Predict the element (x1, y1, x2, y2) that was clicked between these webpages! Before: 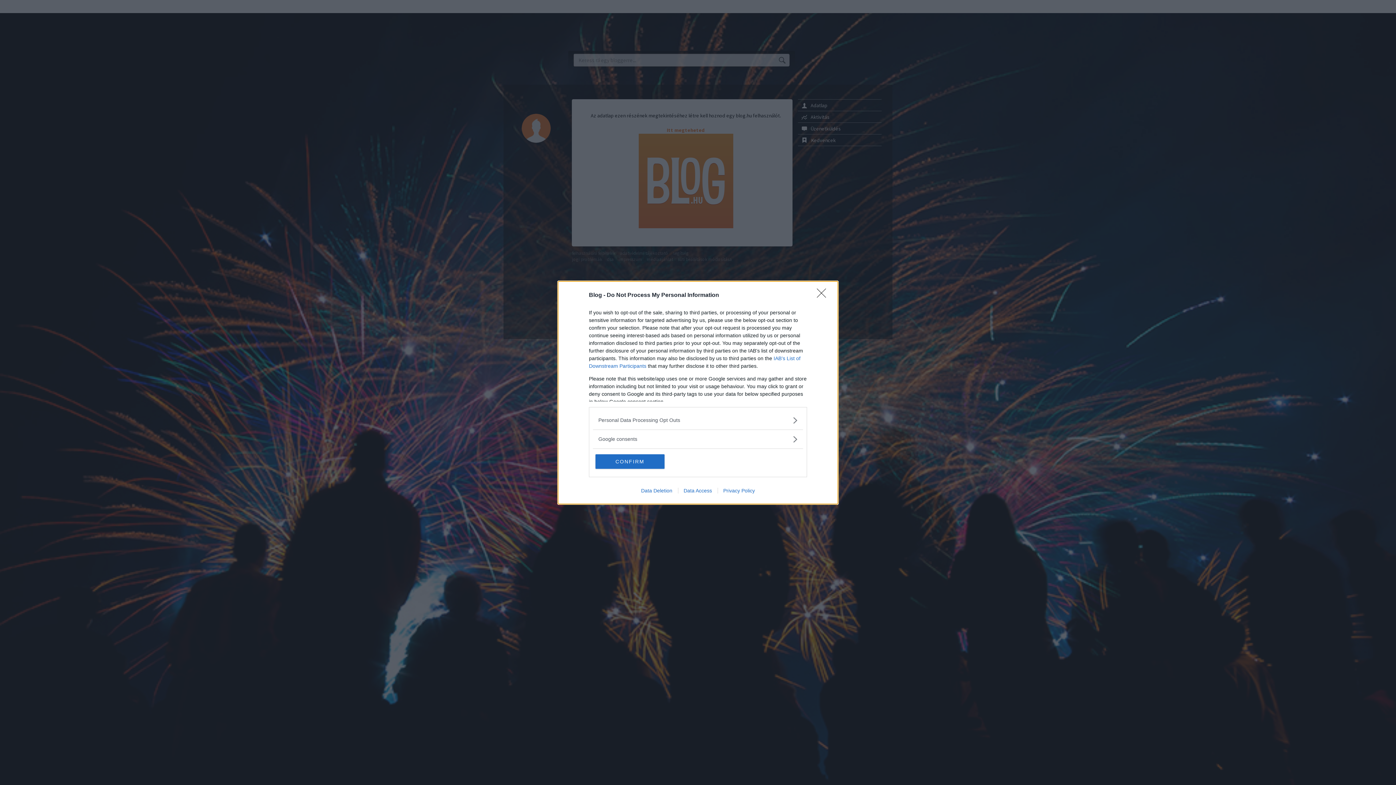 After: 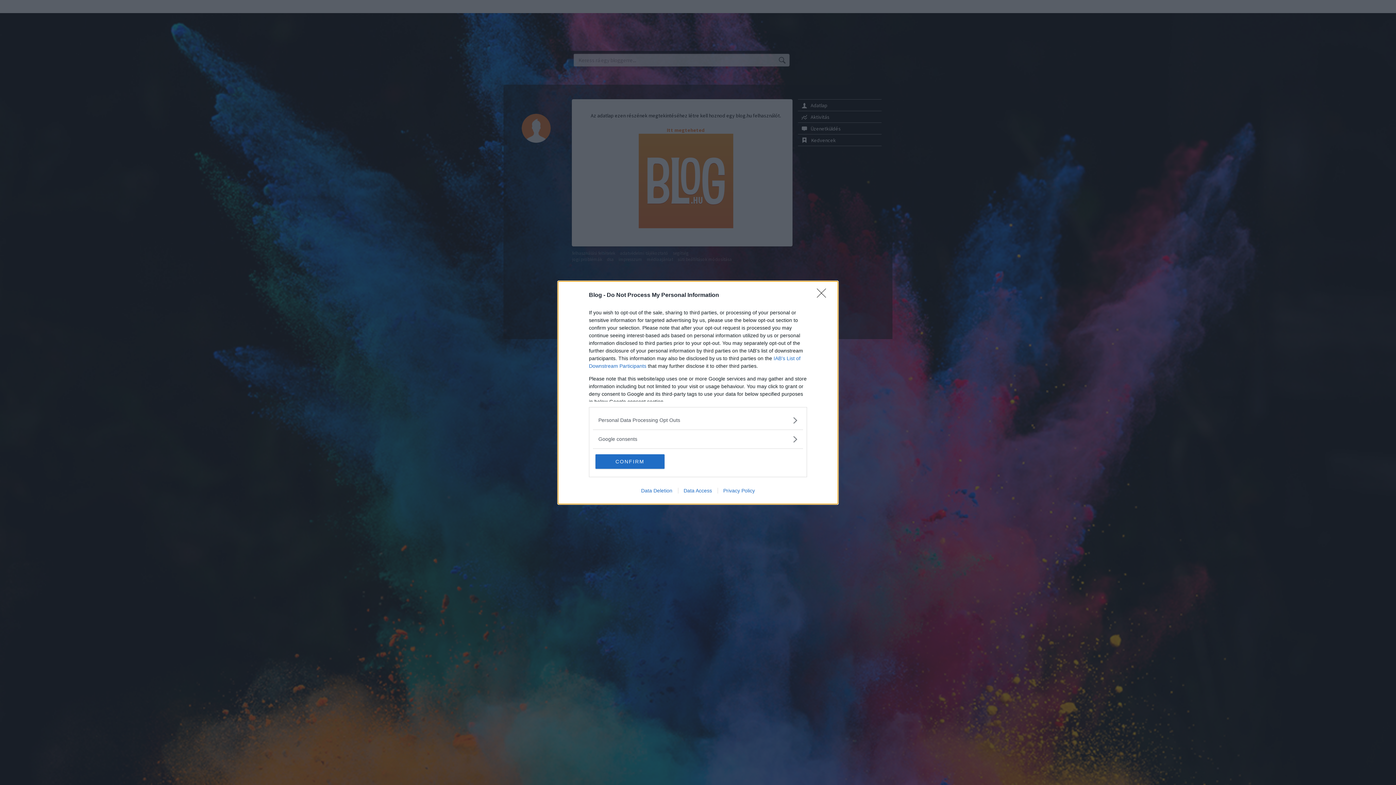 Action: bbox: (717, 487, 760, 493) label: Privacy Policy